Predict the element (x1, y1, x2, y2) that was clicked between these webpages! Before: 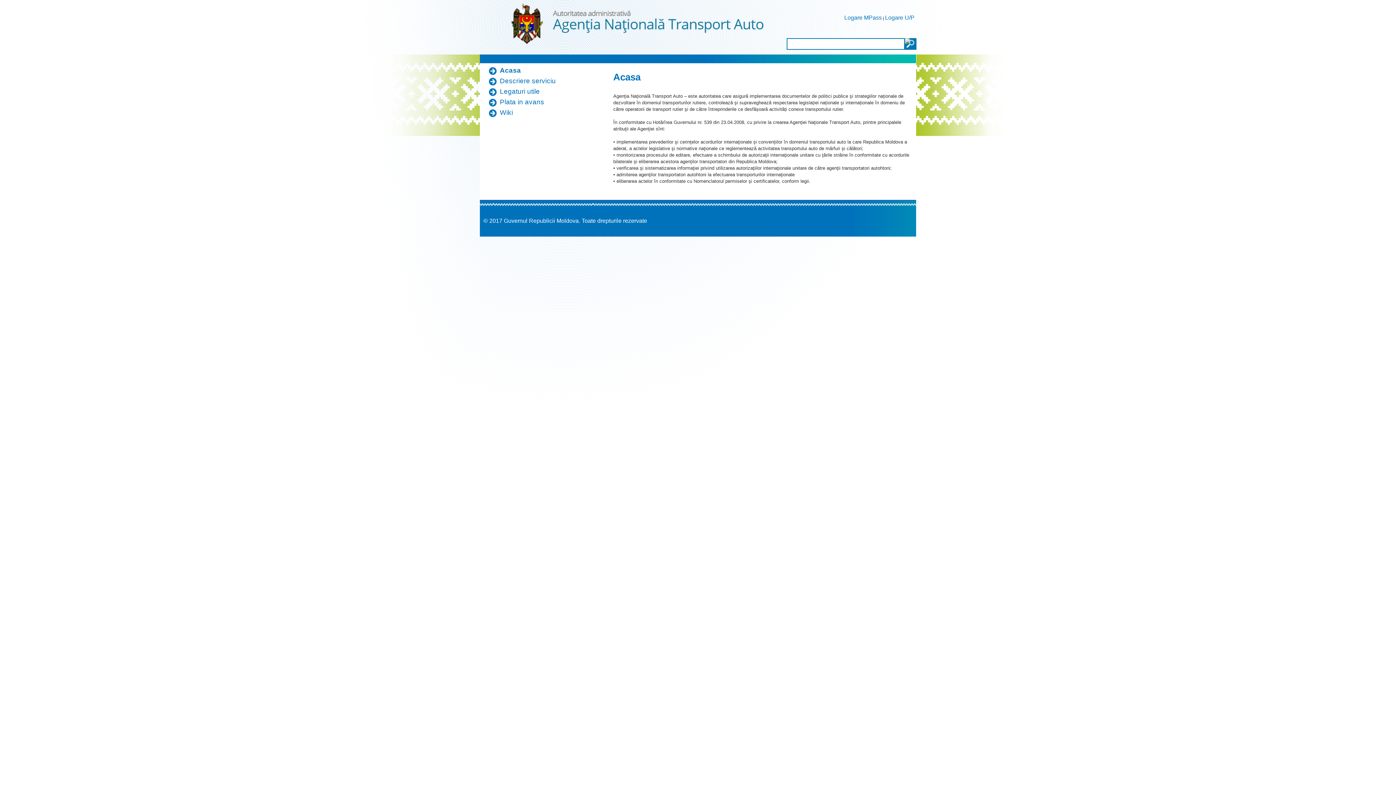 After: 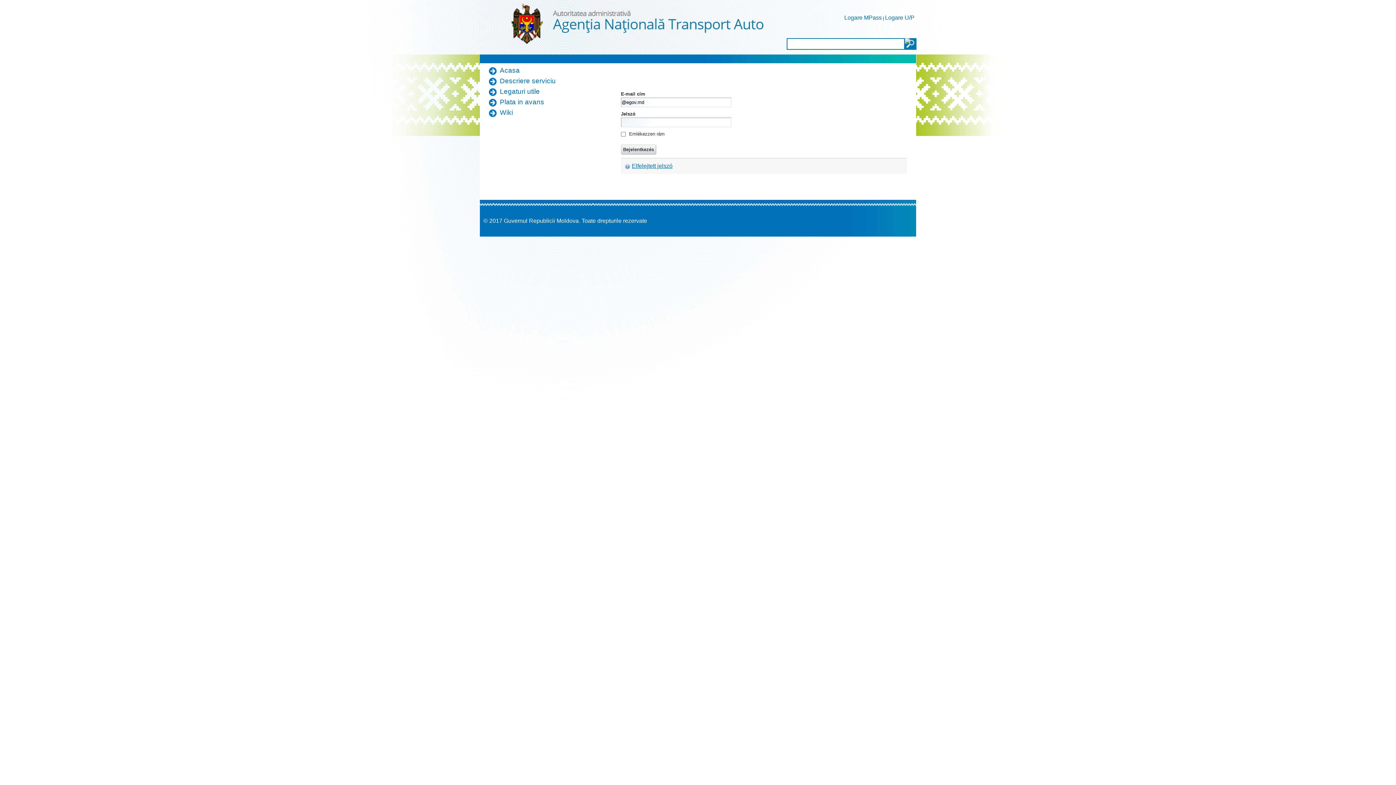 Action: label: Logare U/P bbox: (885, 14, 914, 20)